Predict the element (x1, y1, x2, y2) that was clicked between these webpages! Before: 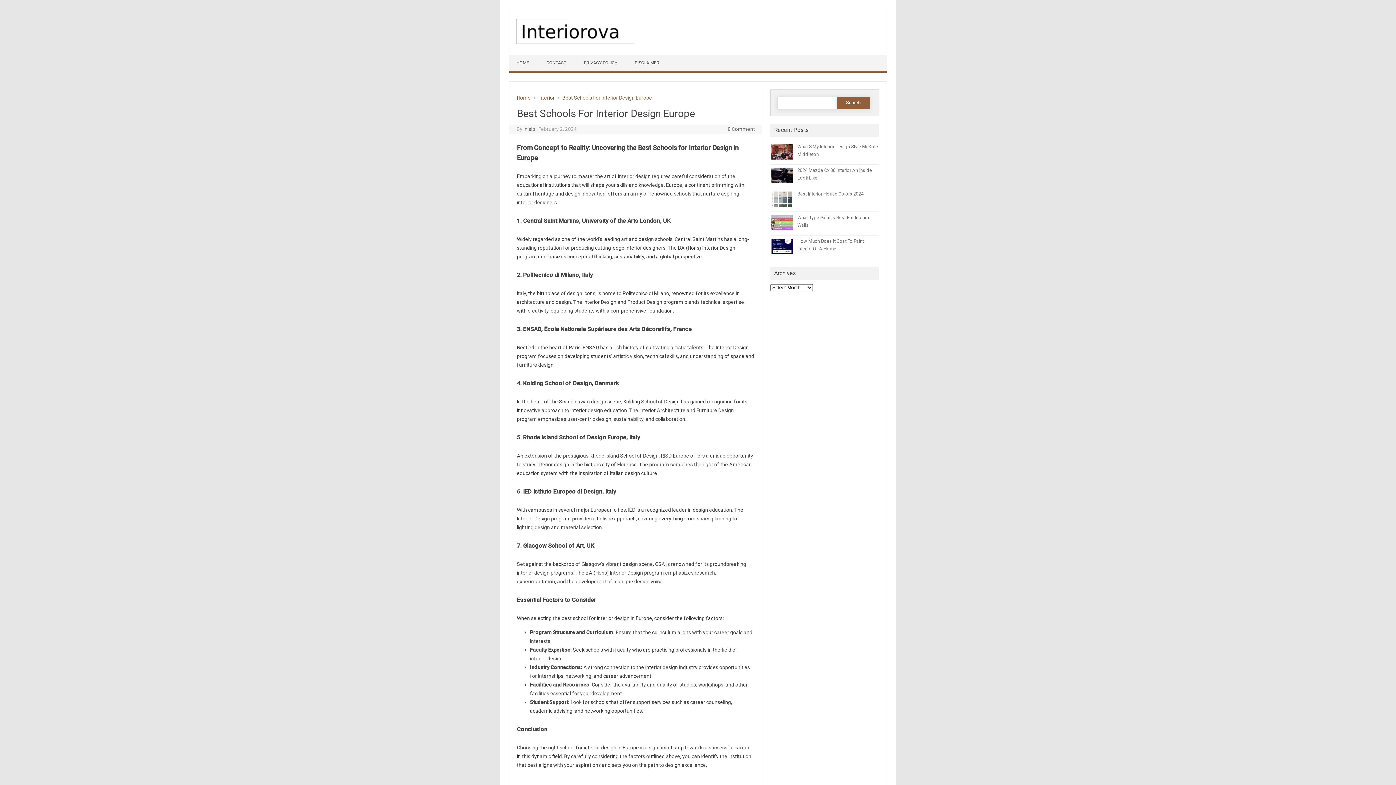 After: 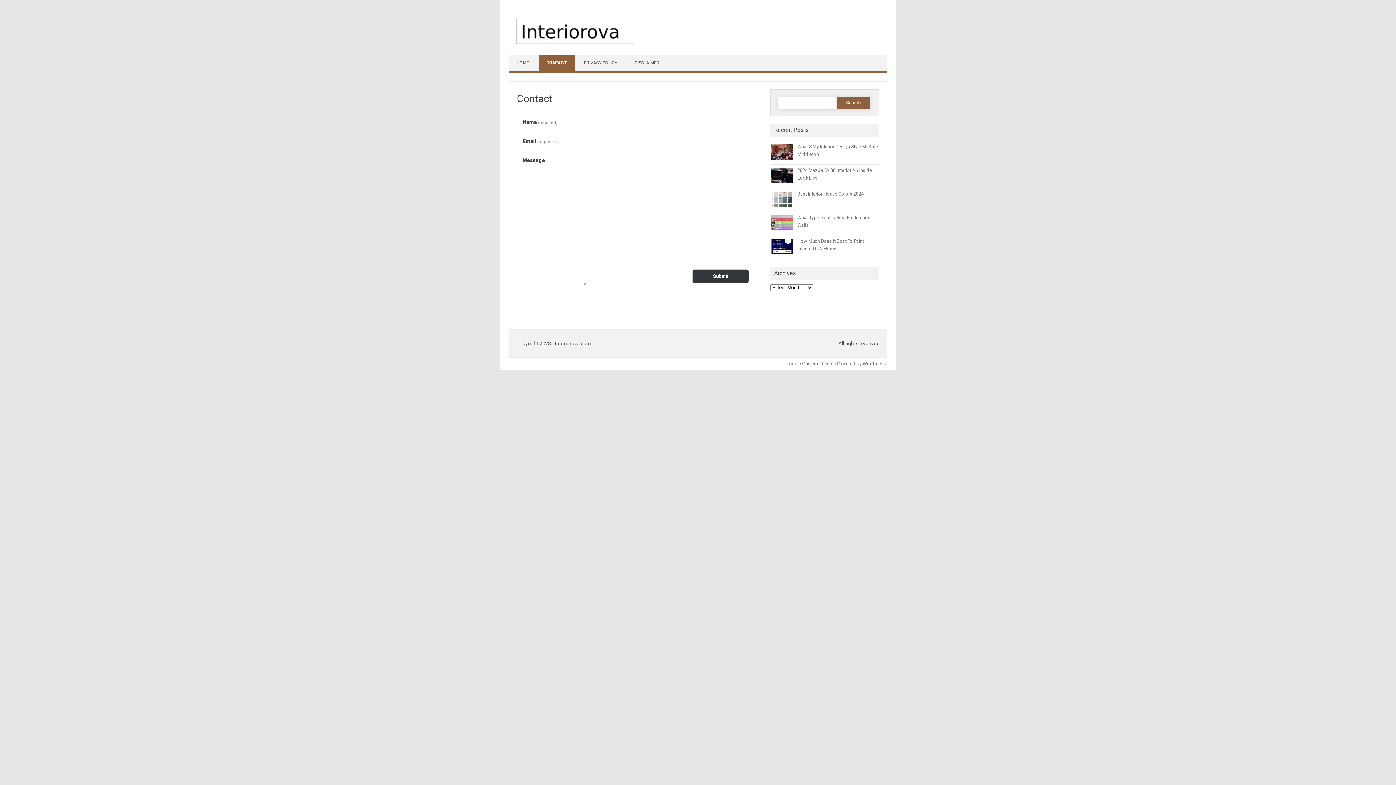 Action: label: CONTACT bbox: (539, 54, 575, 70)